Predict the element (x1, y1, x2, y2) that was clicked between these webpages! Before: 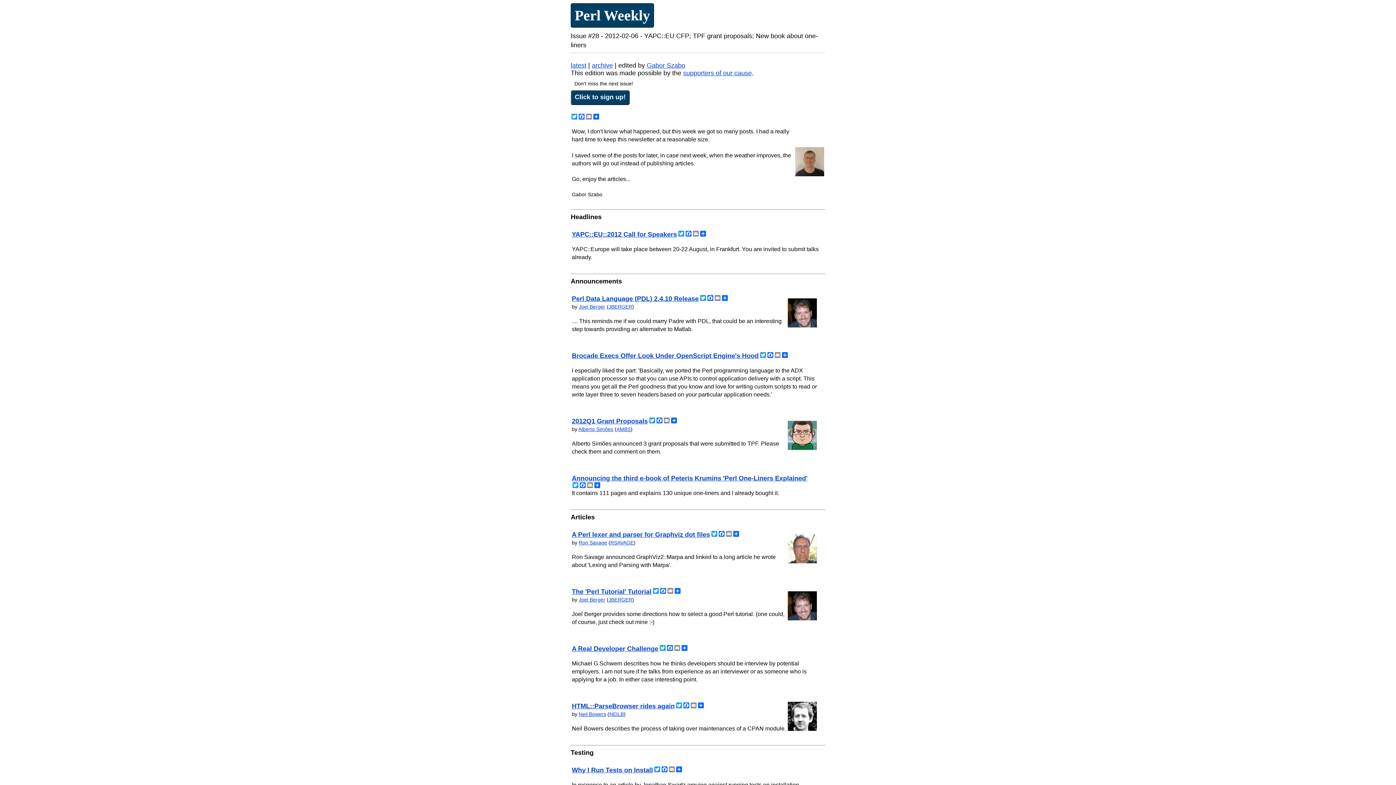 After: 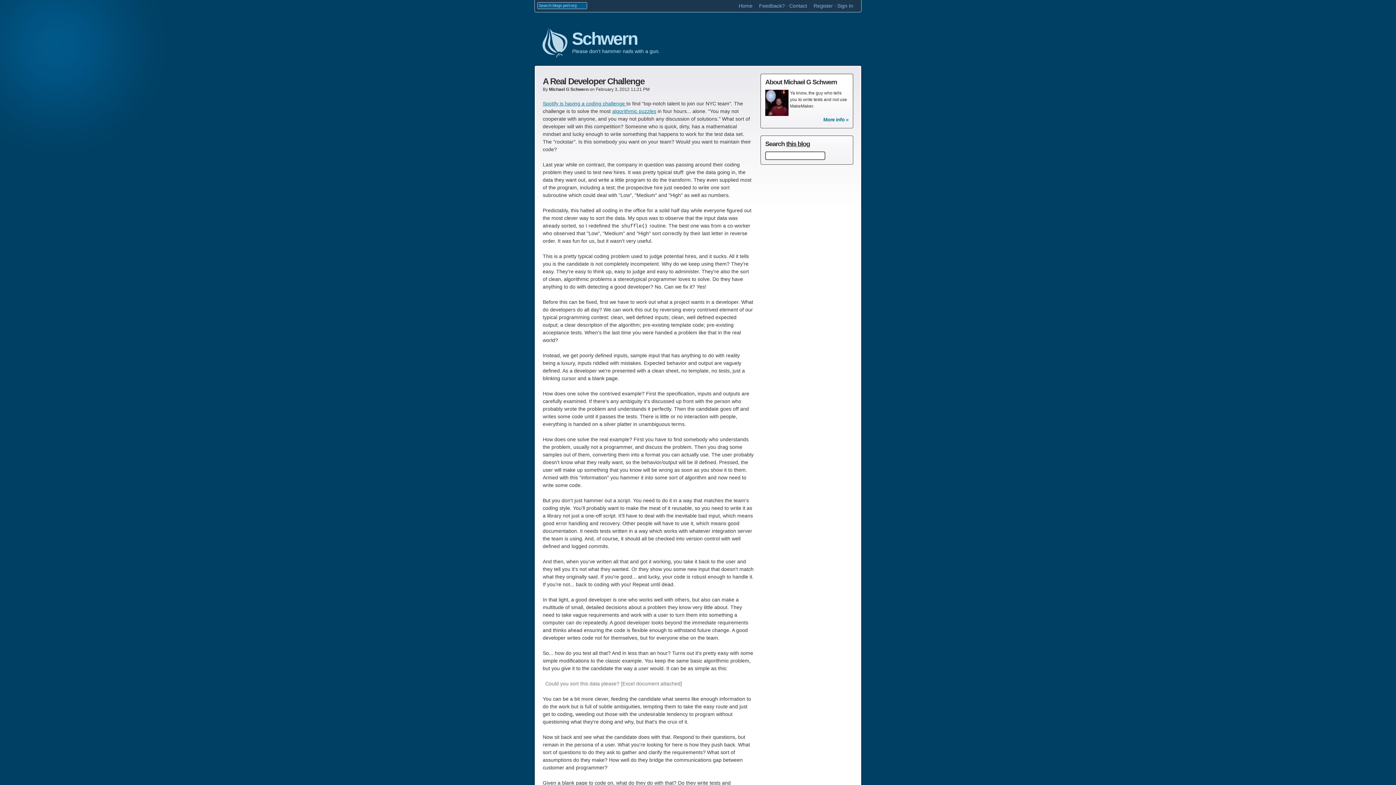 Action: label: A Real Developer Challenge bbox: (572, 645, 658, 652)